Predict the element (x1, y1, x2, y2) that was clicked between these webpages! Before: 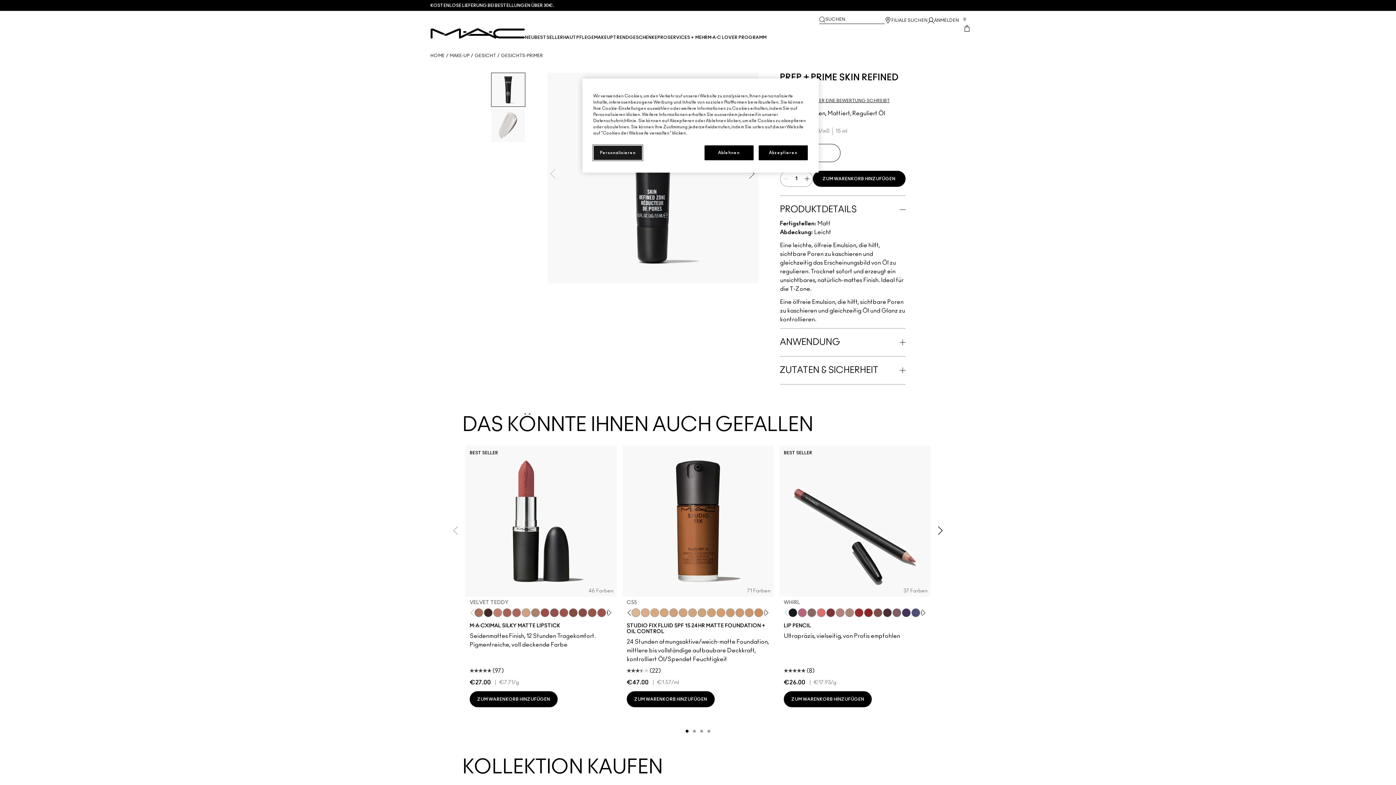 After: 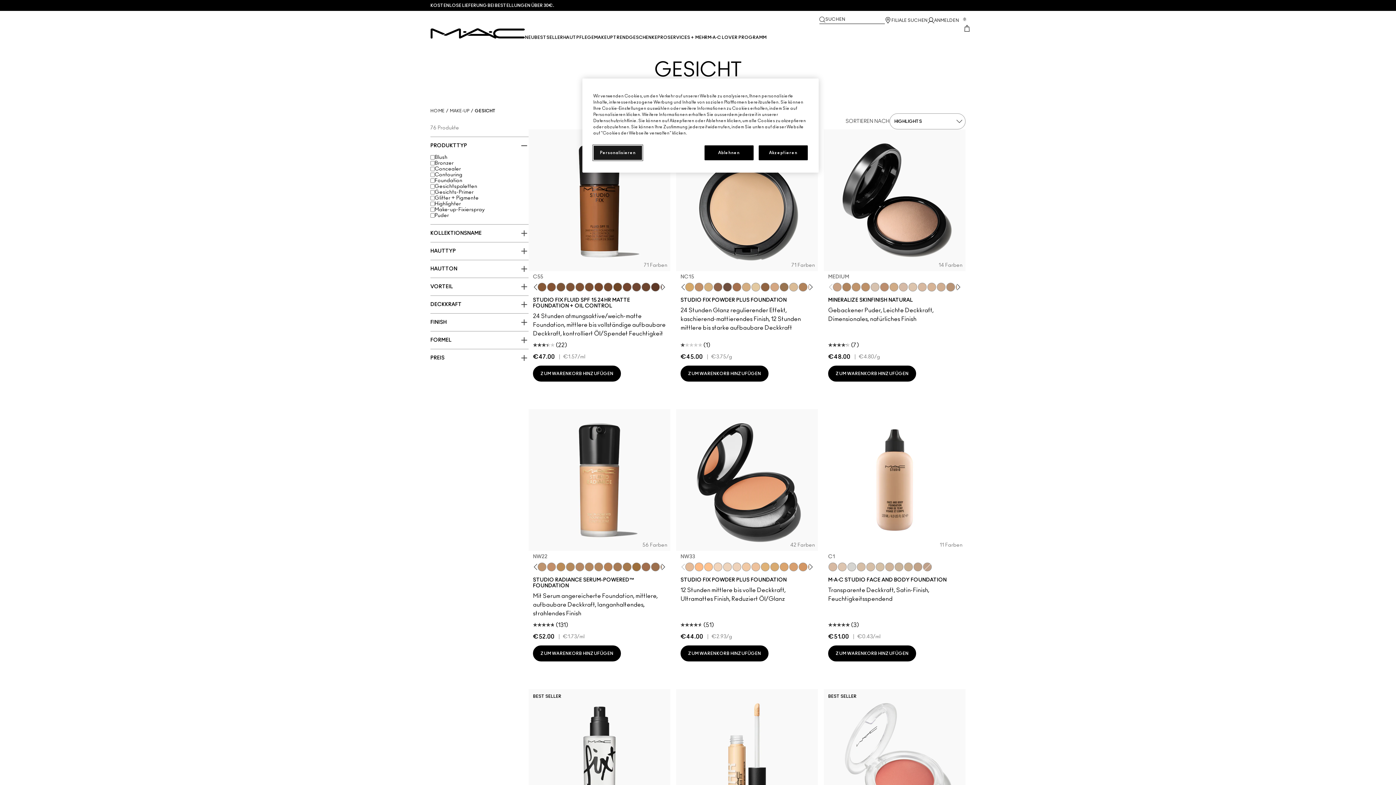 Action: bbox: (474, 53, 496, 58) label: GESICHT